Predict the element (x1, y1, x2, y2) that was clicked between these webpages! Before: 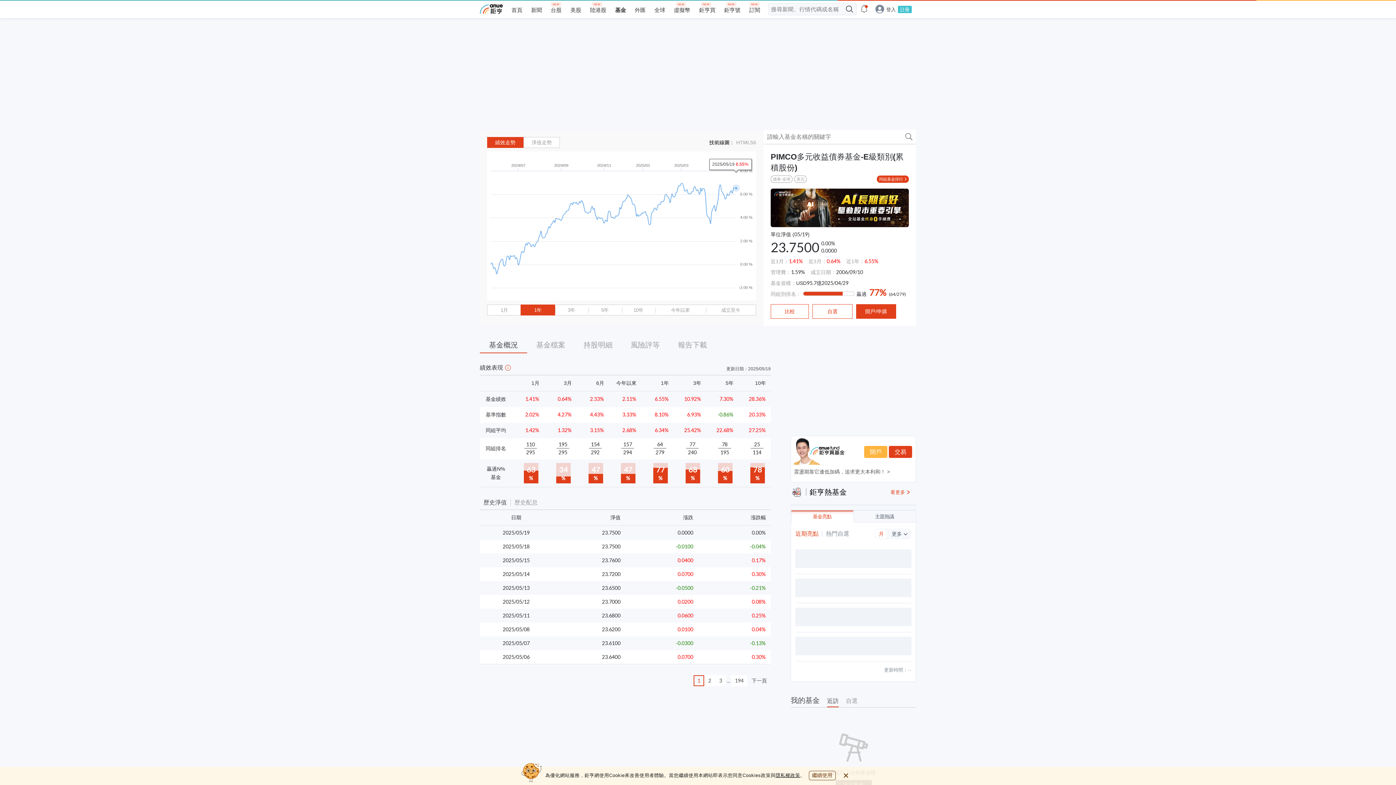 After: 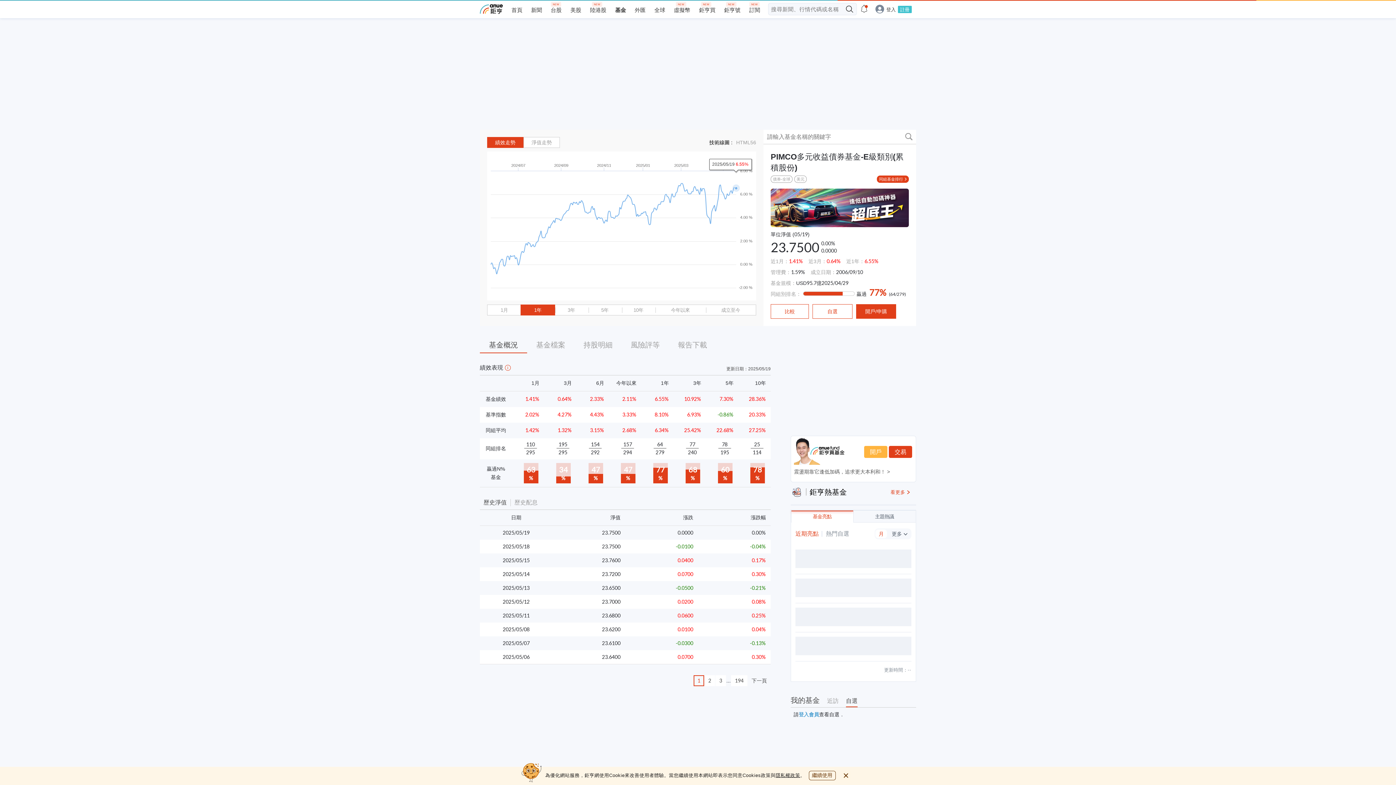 Action: label: 自選 bbox: (846, 697, 857, 708)